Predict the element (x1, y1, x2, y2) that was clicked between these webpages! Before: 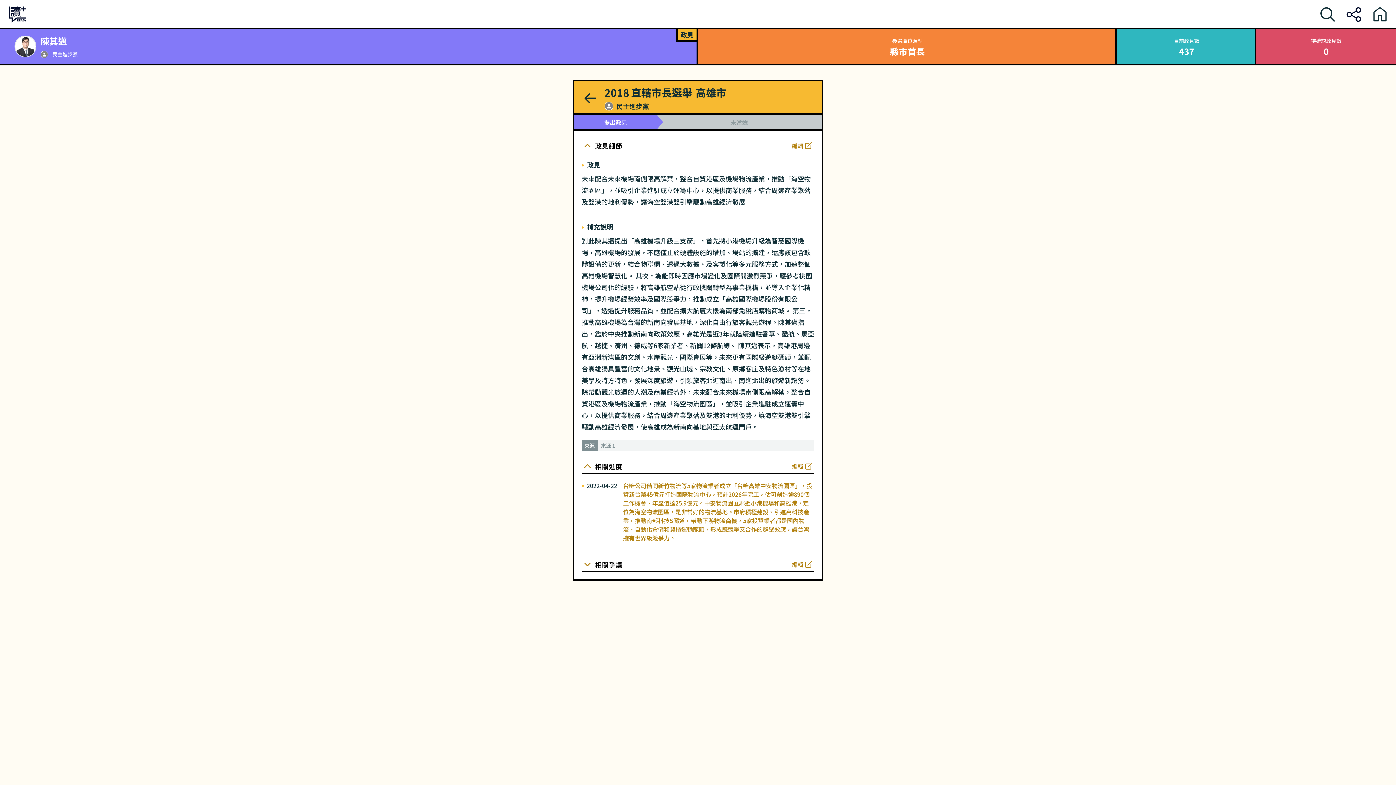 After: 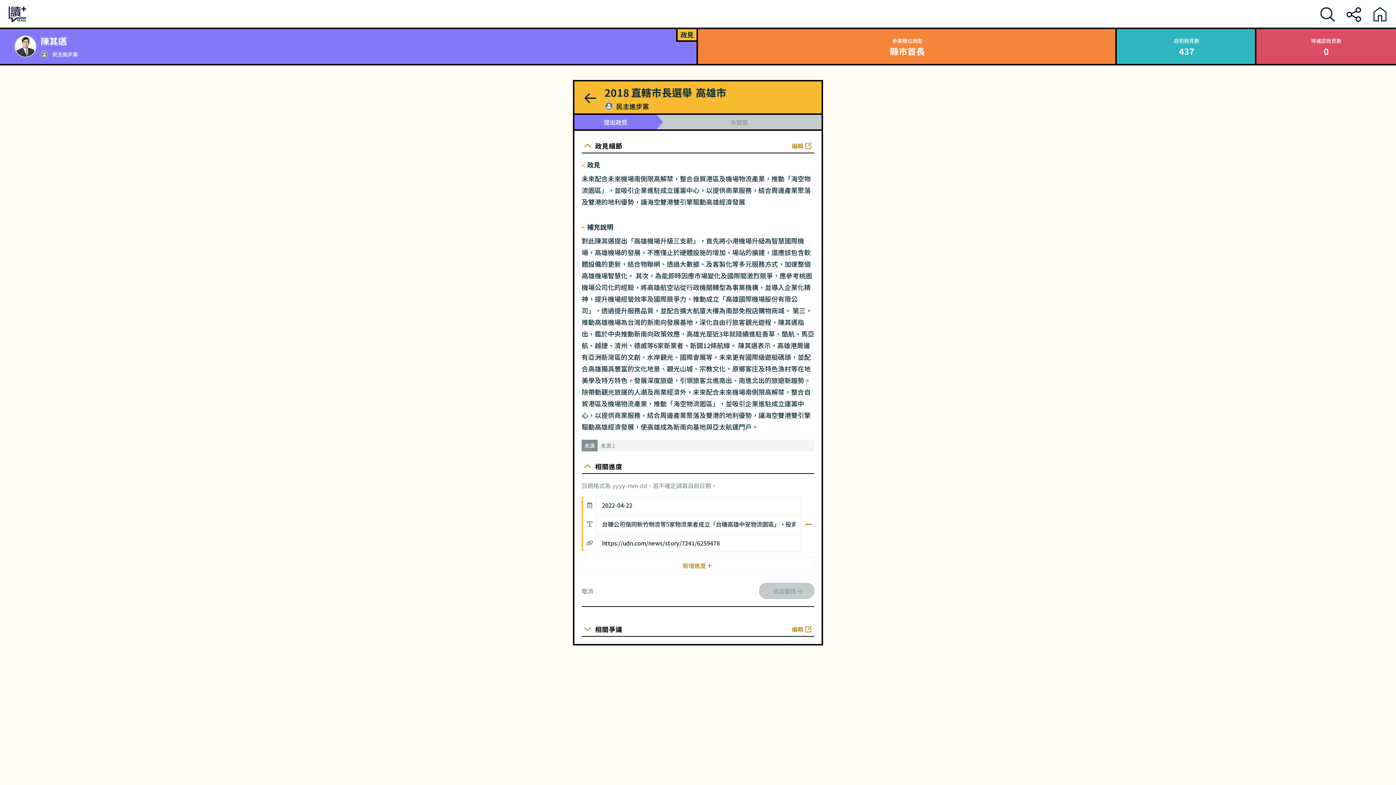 Action: label: 編輯 bbox: (789, 462, 814, 470)